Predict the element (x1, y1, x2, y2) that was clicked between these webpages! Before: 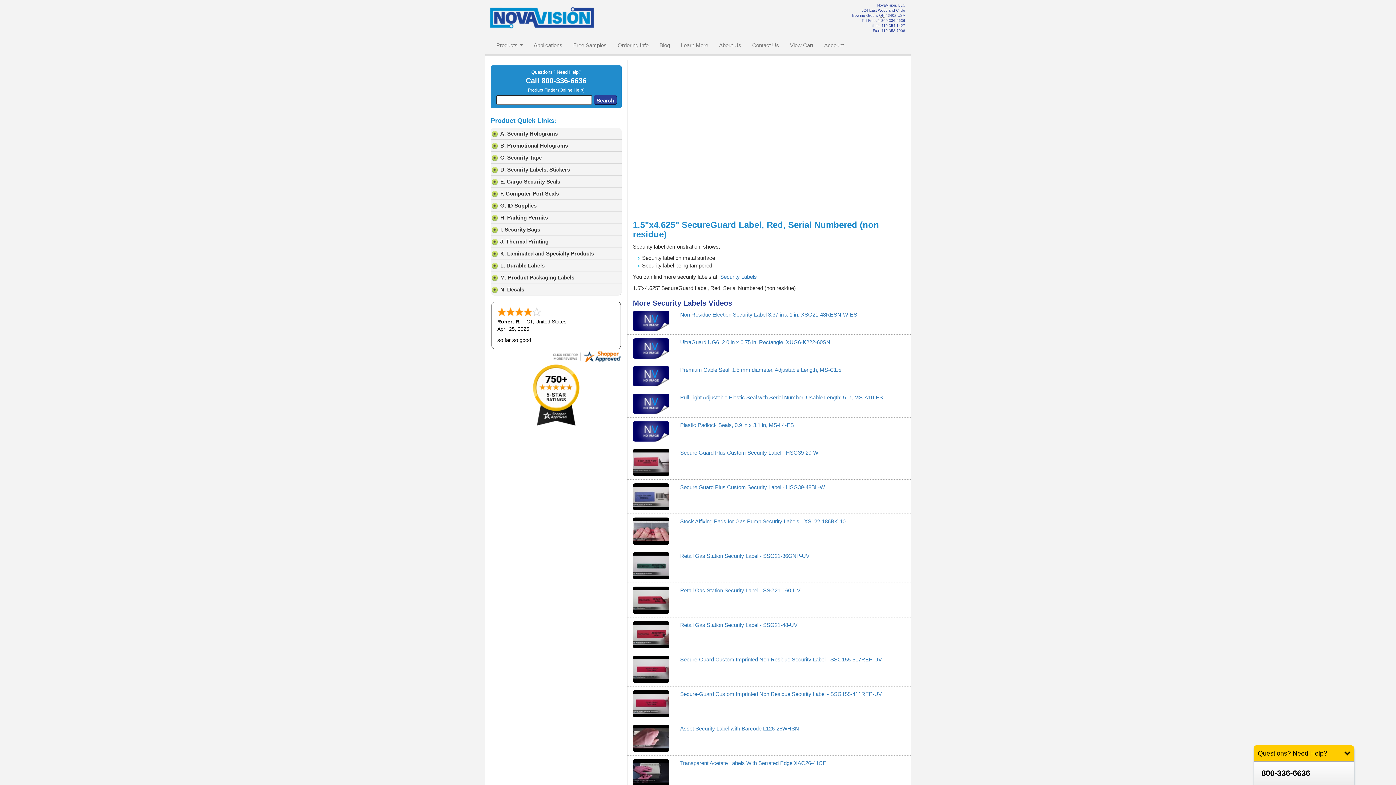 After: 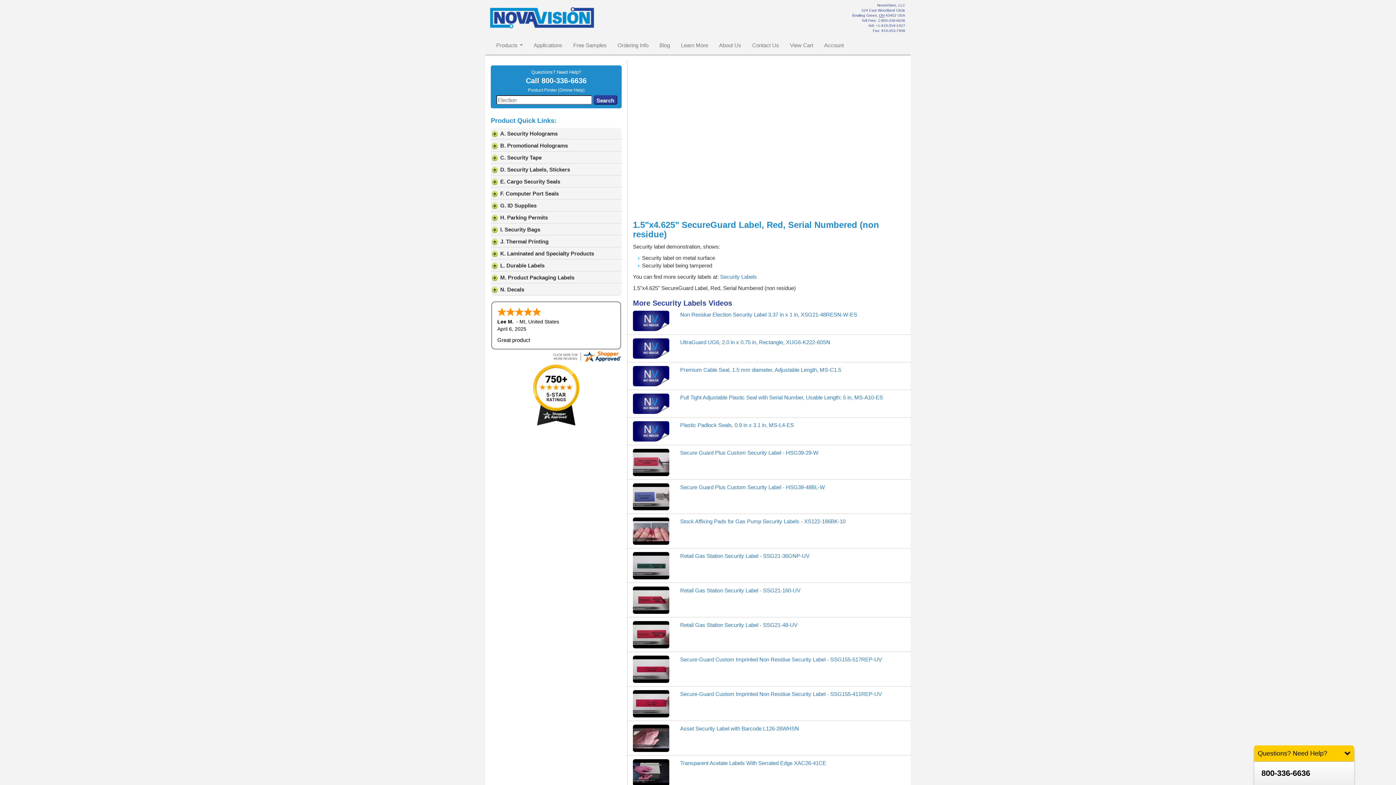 Action: bbox: (532, 391, 580, 398)